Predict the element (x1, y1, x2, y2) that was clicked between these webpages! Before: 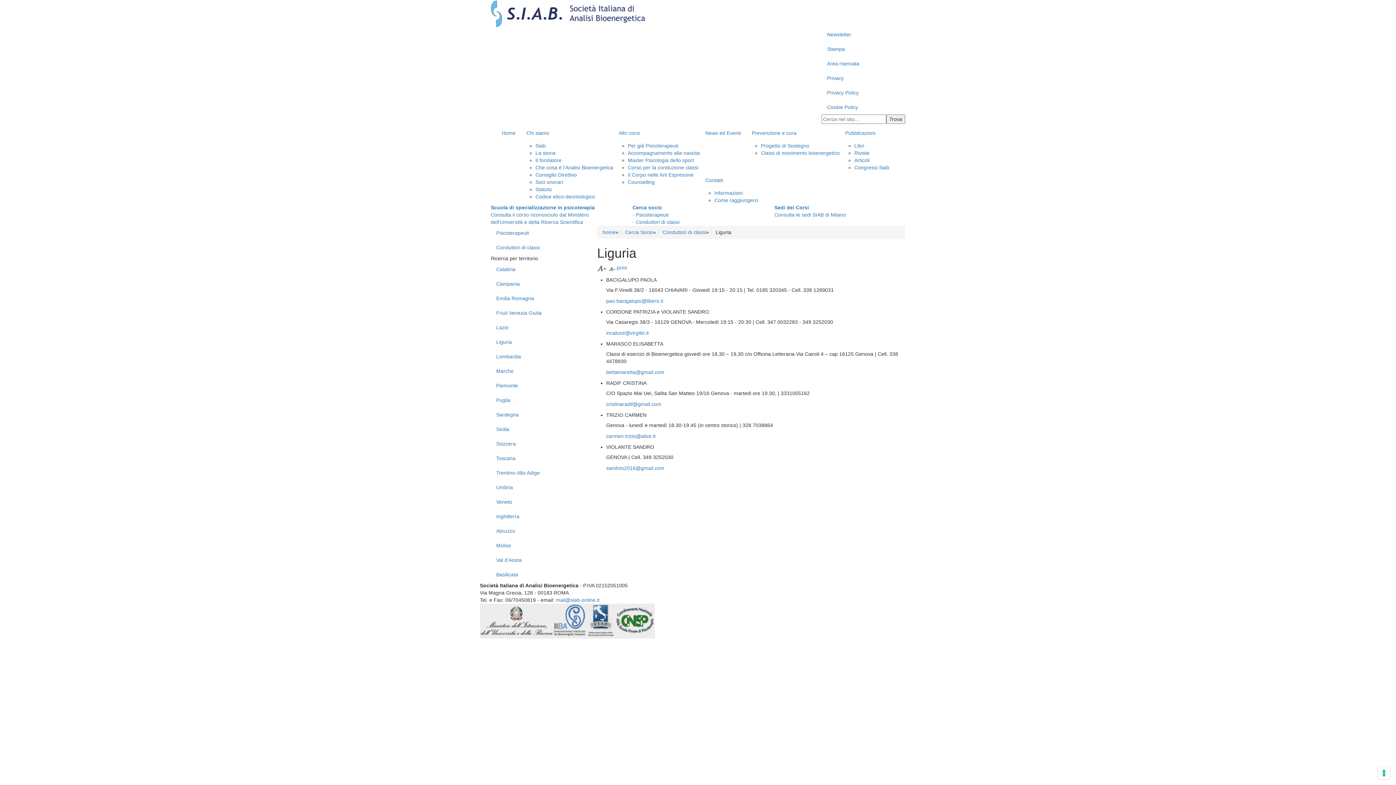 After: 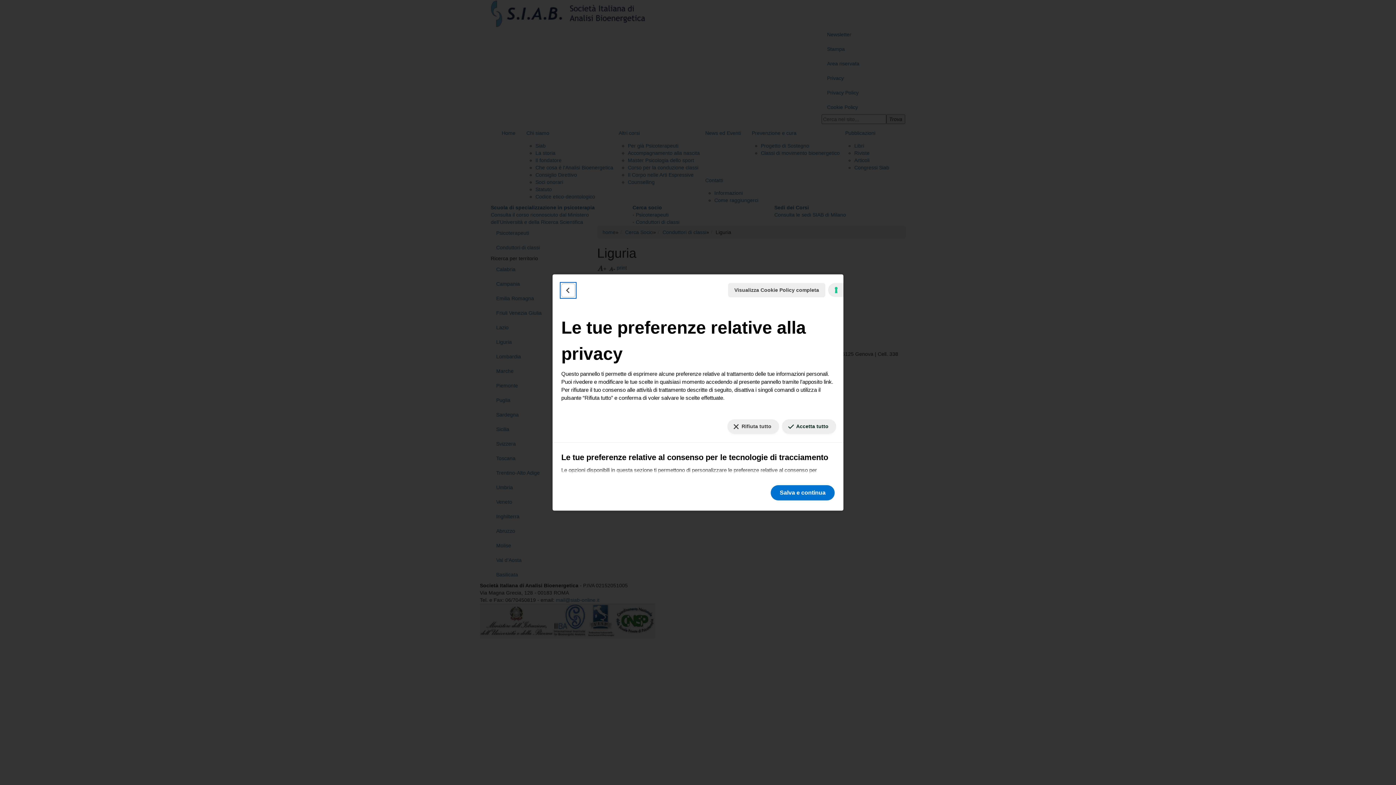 Action: bbox: (1378, 767, 1390, 779) label: Le tue preferenze relative al consenso per le tecnologie di tracciamento